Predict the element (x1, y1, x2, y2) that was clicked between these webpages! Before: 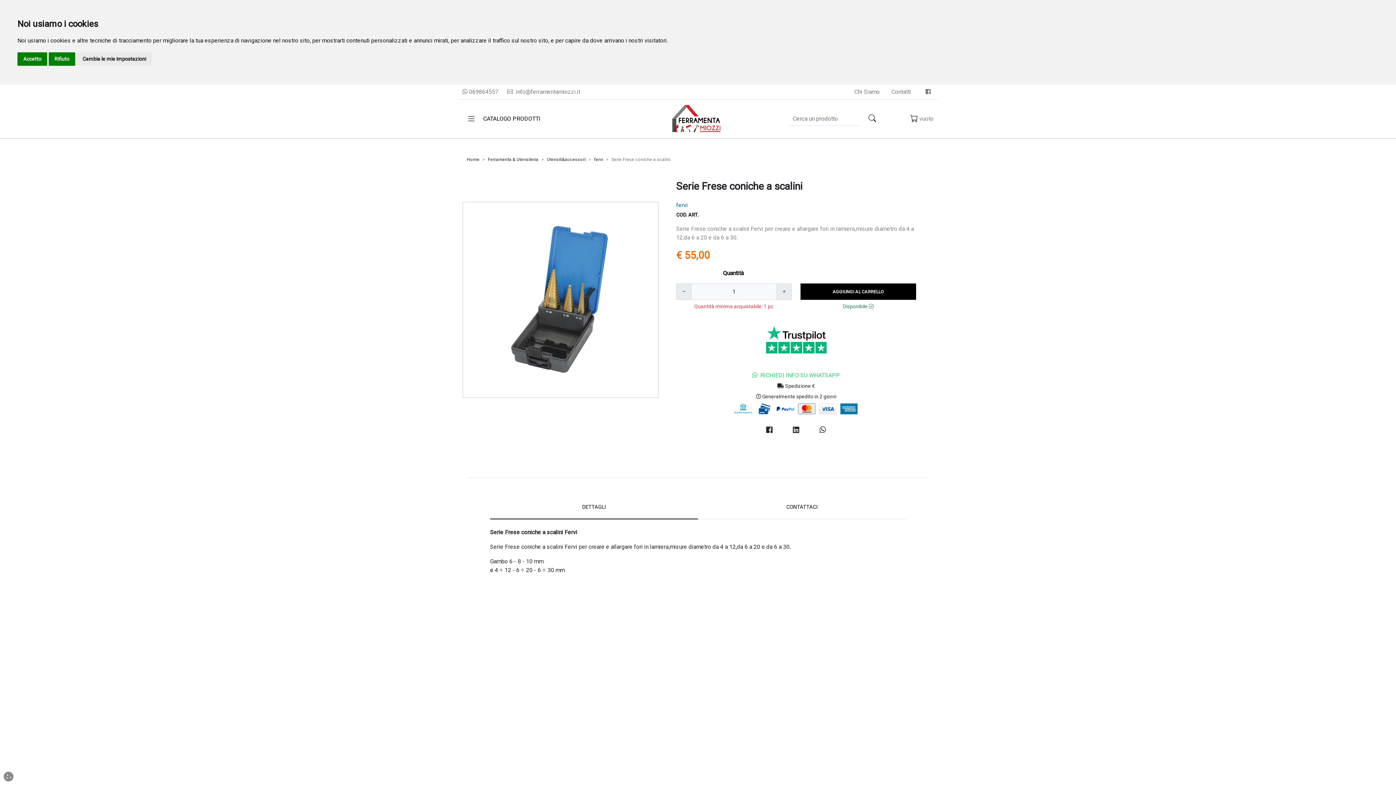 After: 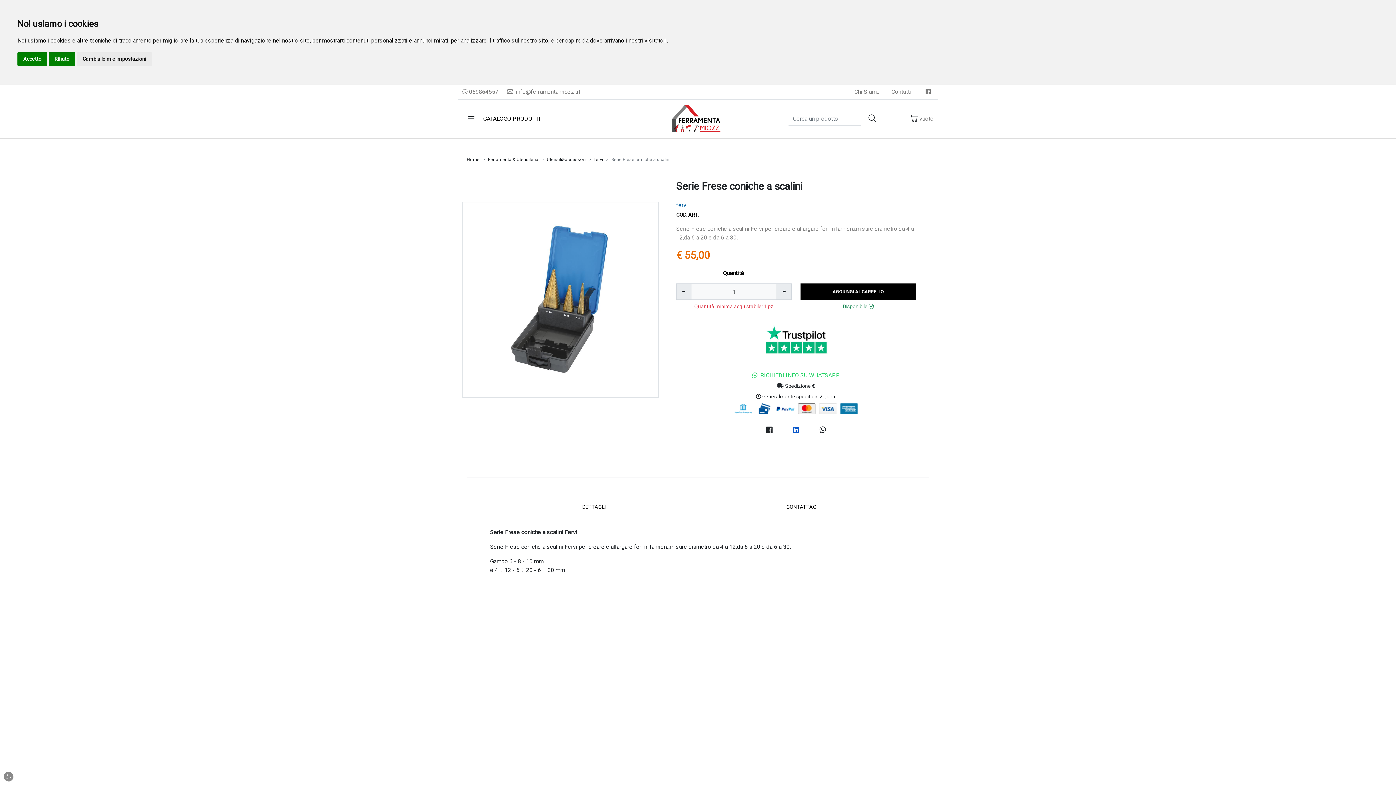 Action: bbox: (784, 424, 808, 435)